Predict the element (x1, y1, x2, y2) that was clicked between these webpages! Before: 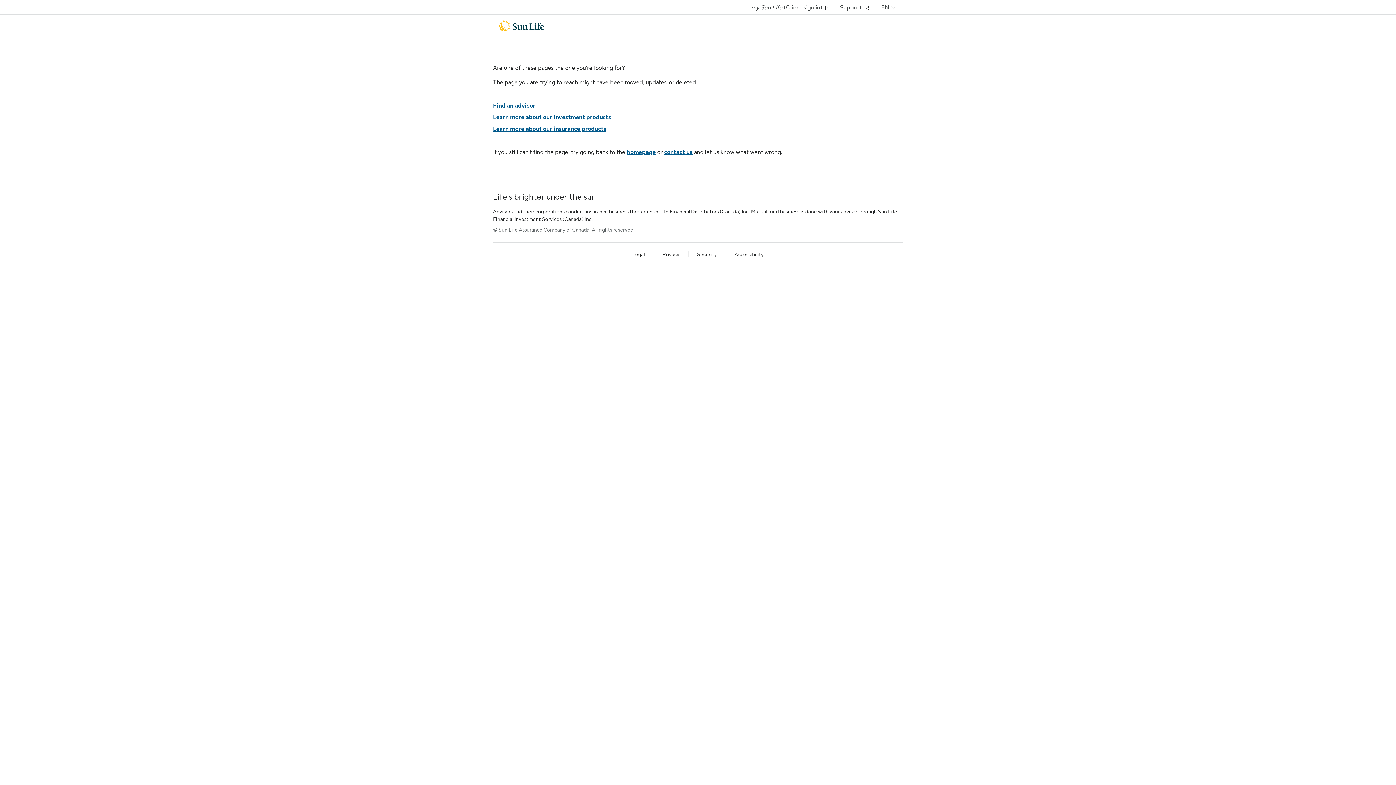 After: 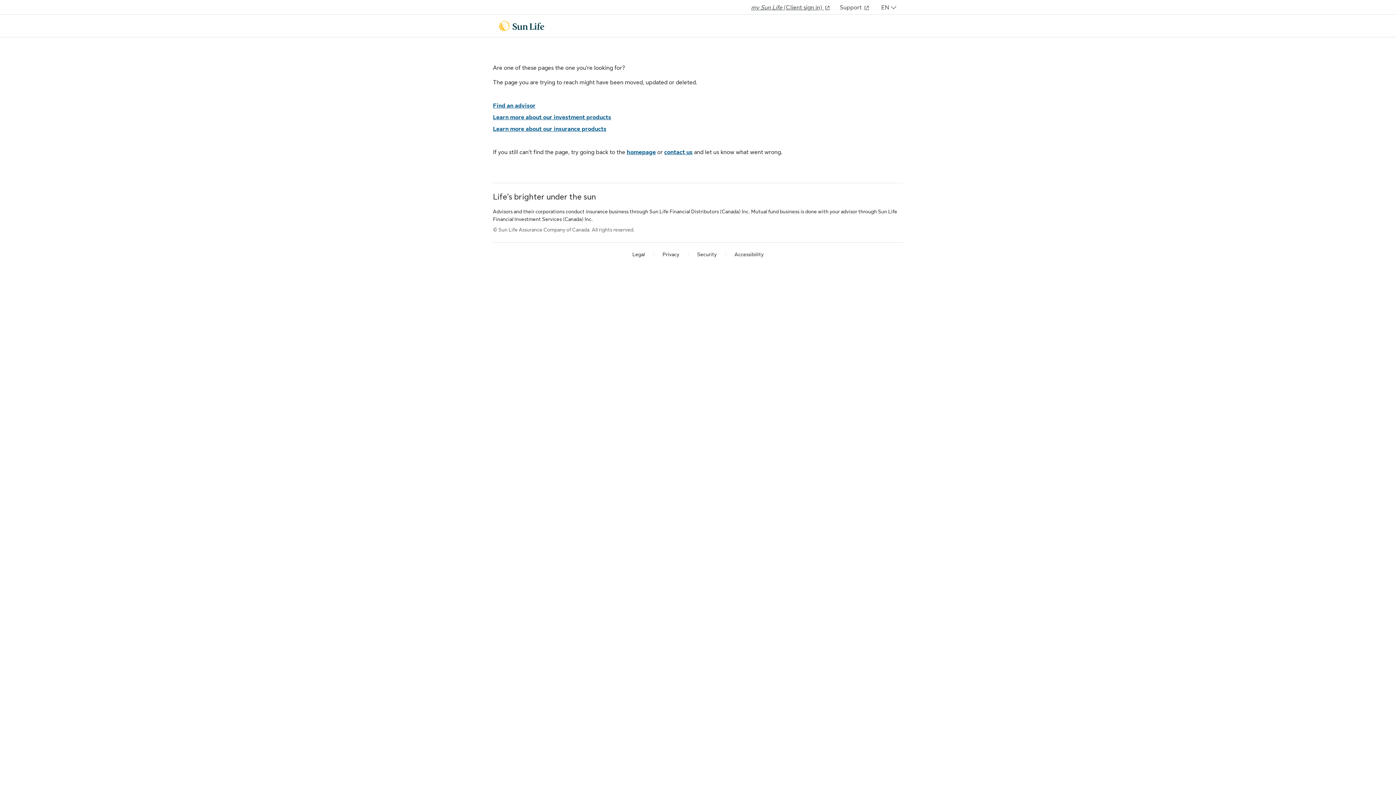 Action: label: my Sun Life (Client sign in)

  bbox: (751, 4, 831, 10)